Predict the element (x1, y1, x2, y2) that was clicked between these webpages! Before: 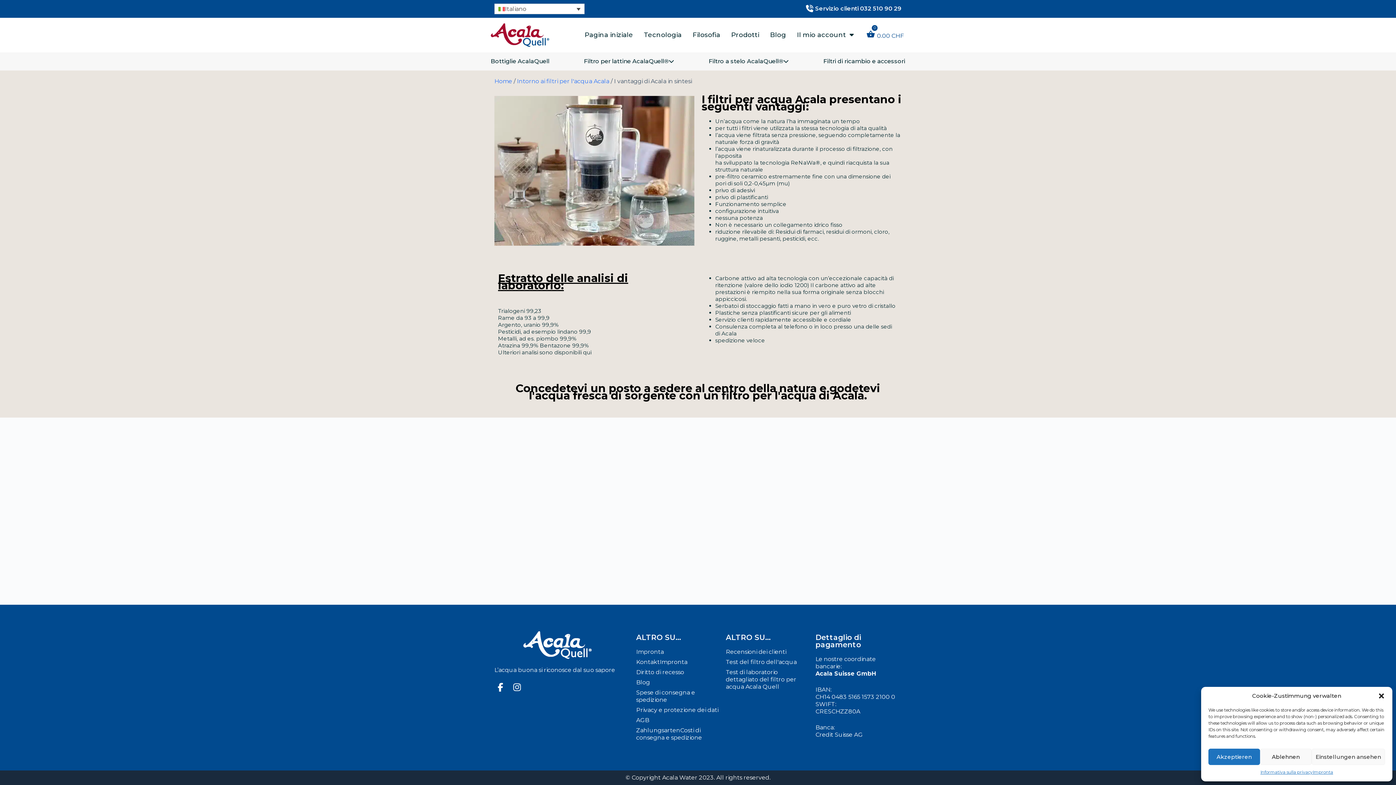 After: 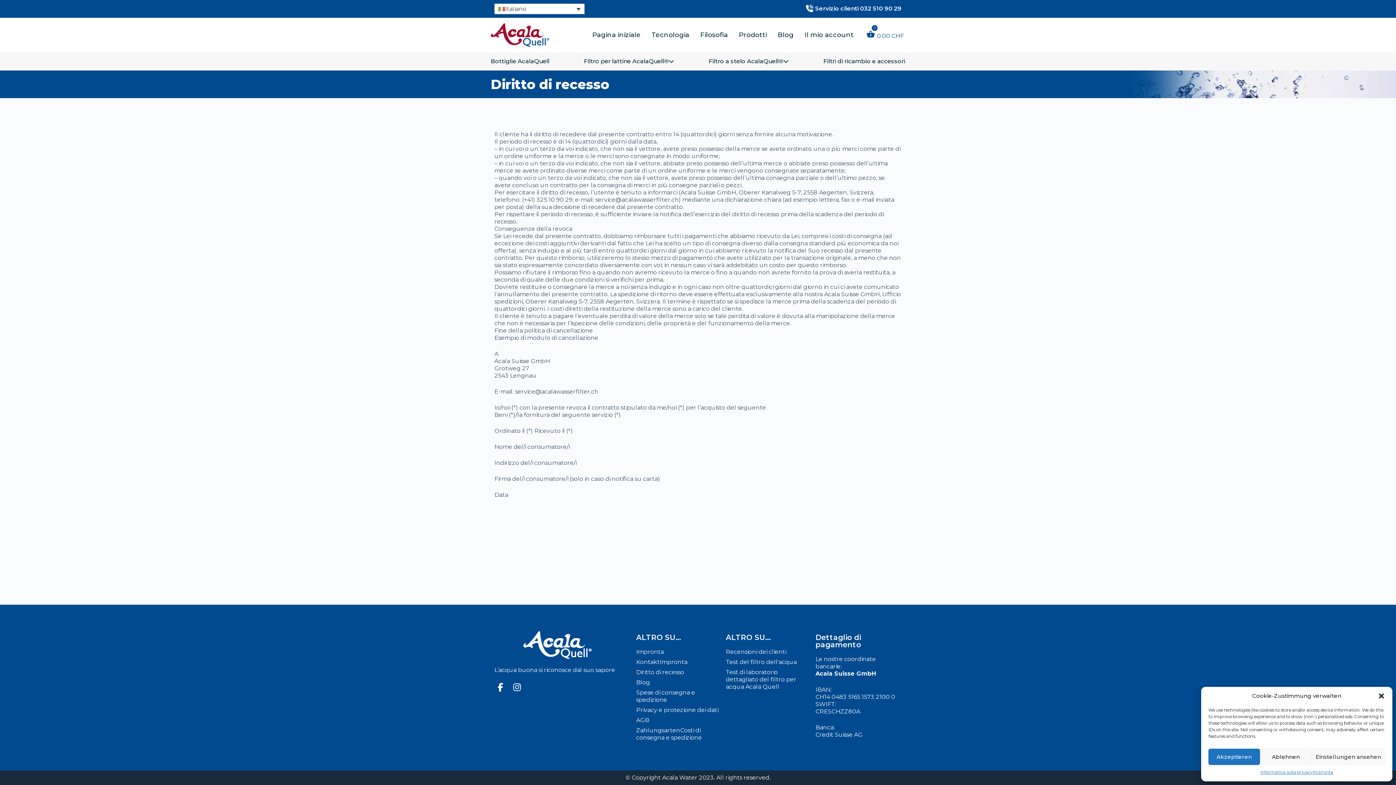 Action: label: Diritto di recesso bbox: (636, 669, 718, 676)